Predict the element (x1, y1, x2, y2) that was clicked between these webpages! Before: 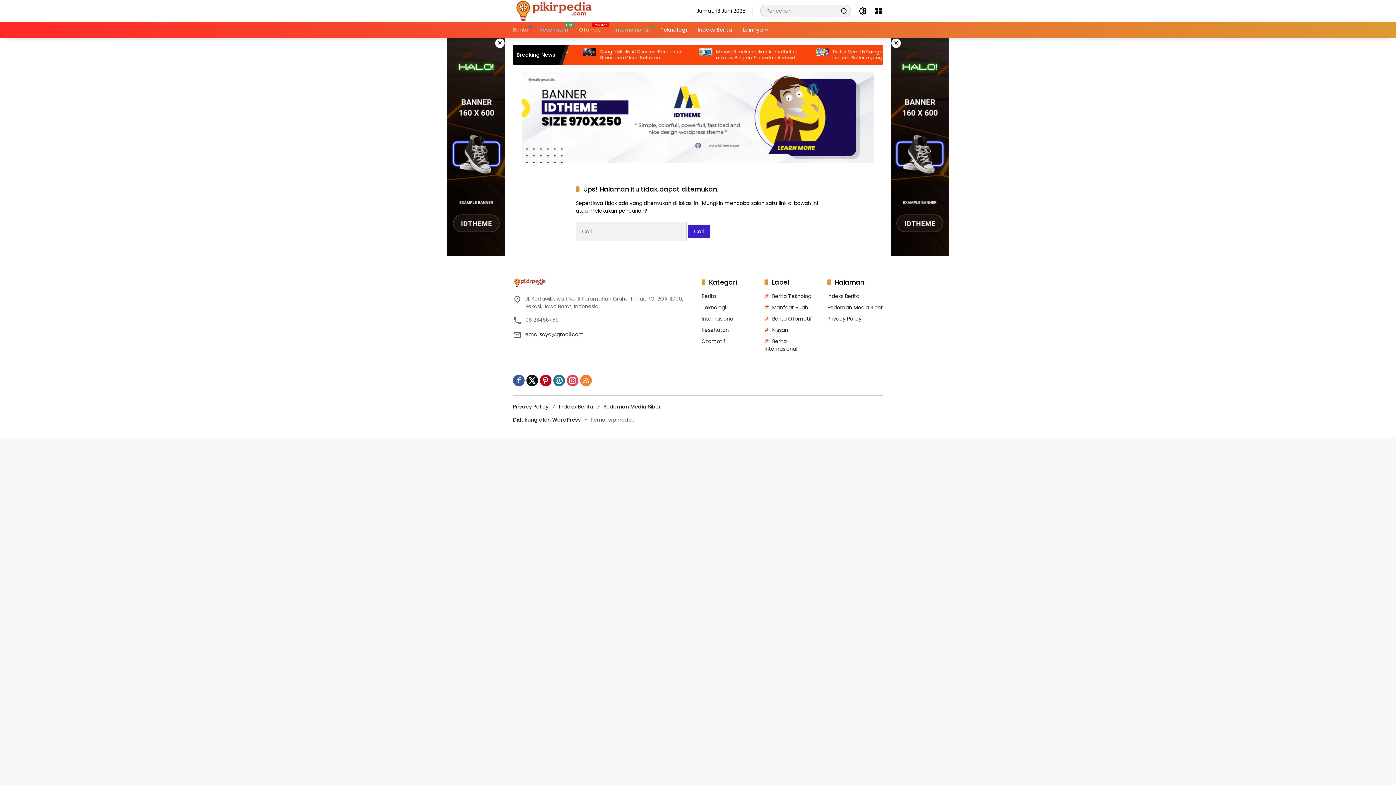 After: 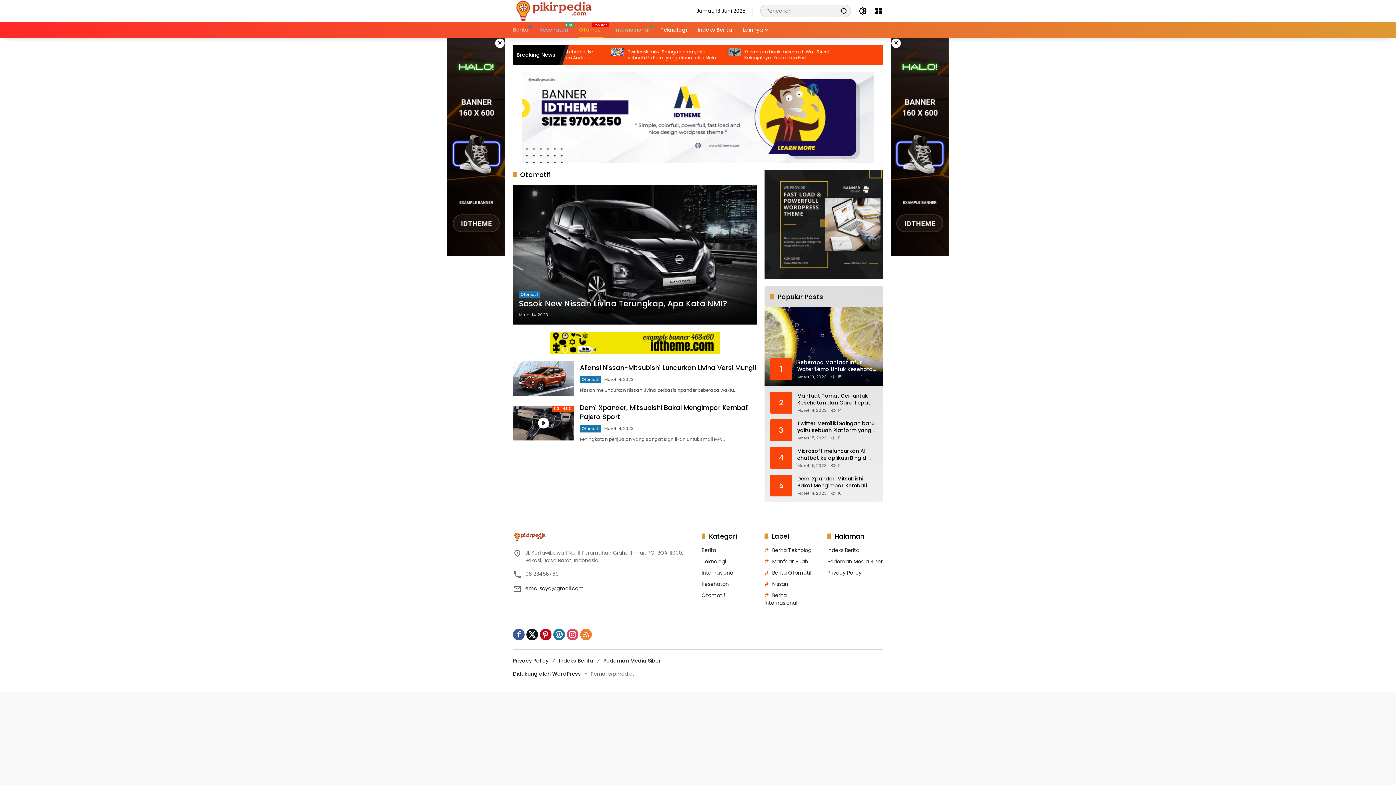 Action: bbox: (579, 21, 603, 37) label: Otomotif